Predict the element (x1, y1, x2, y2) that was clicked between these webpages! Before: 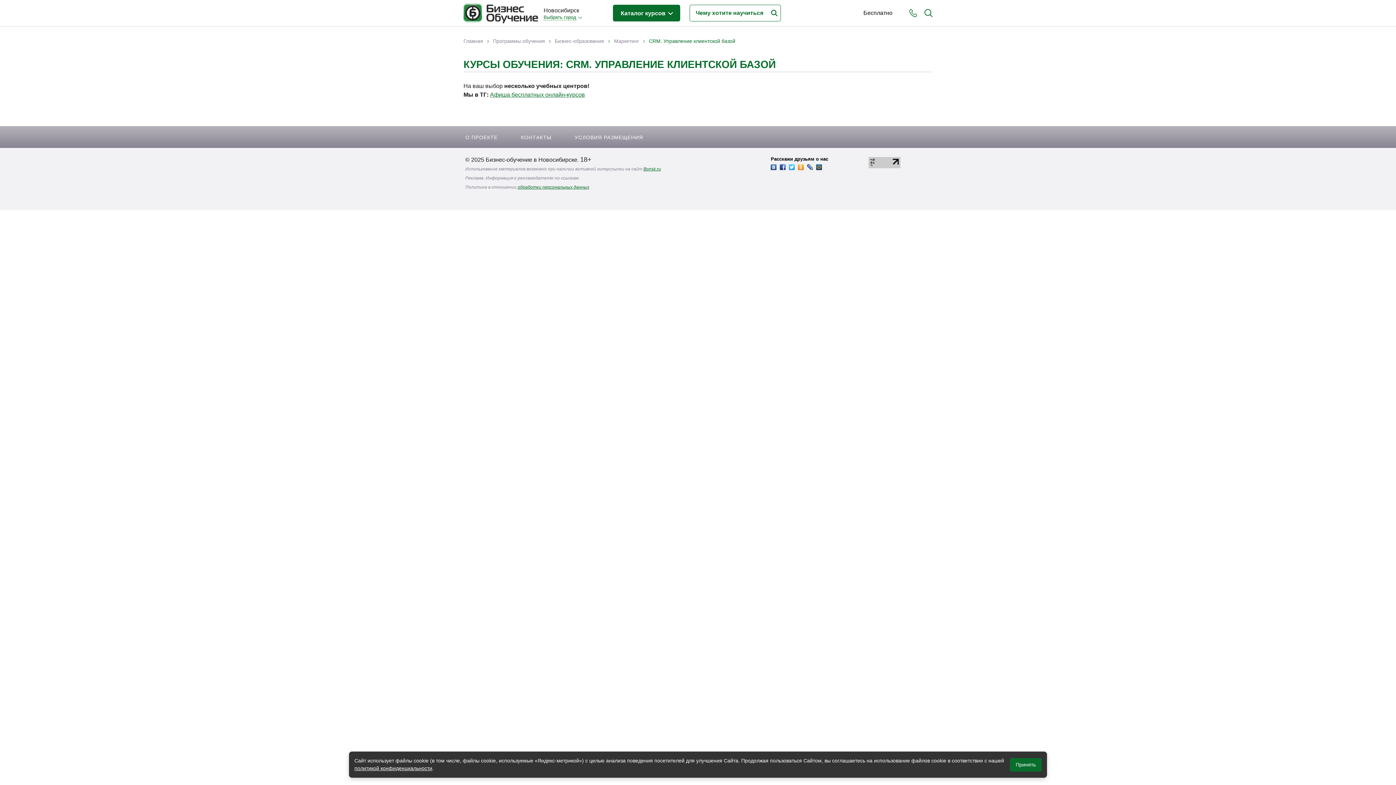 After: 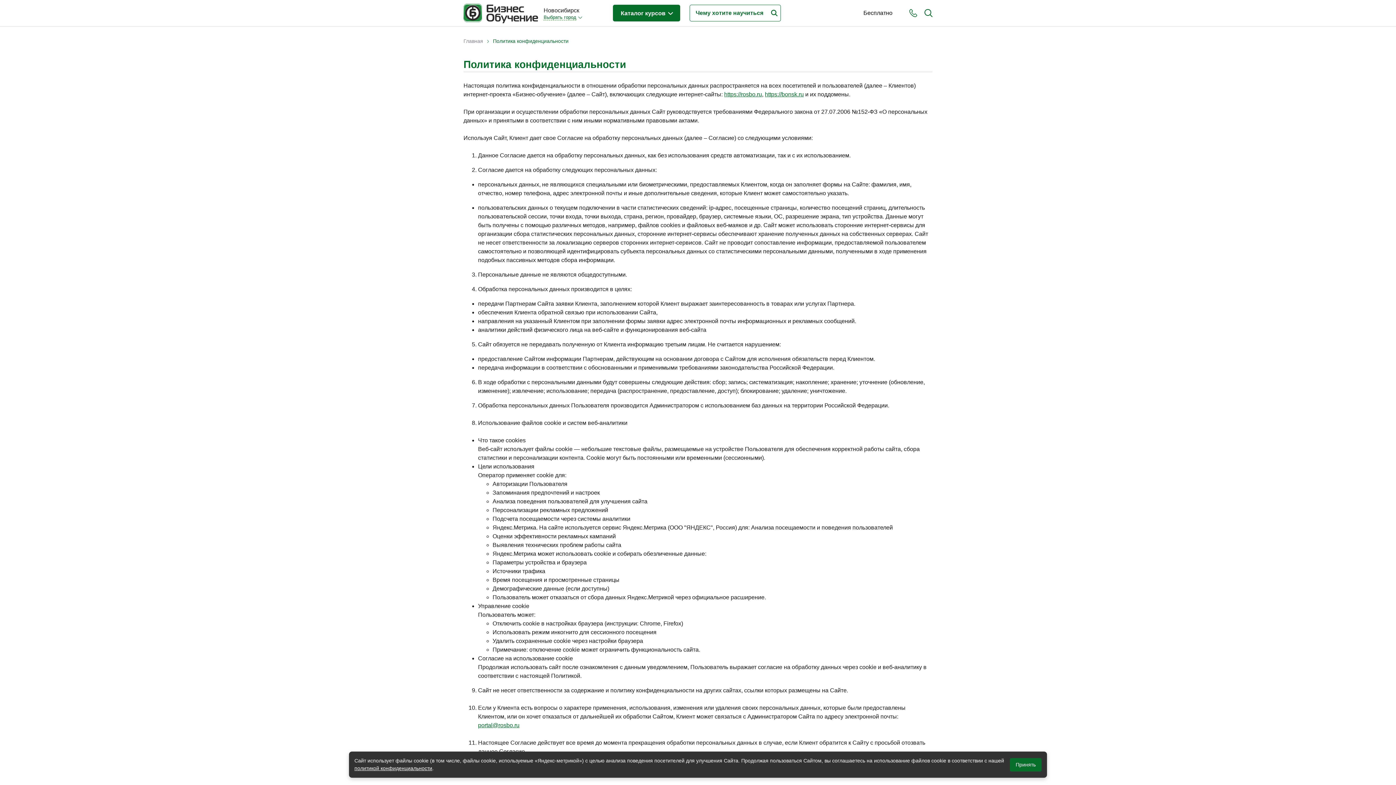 Action: bbox: (517, 184, 589, 189) label: обработки персональных данных